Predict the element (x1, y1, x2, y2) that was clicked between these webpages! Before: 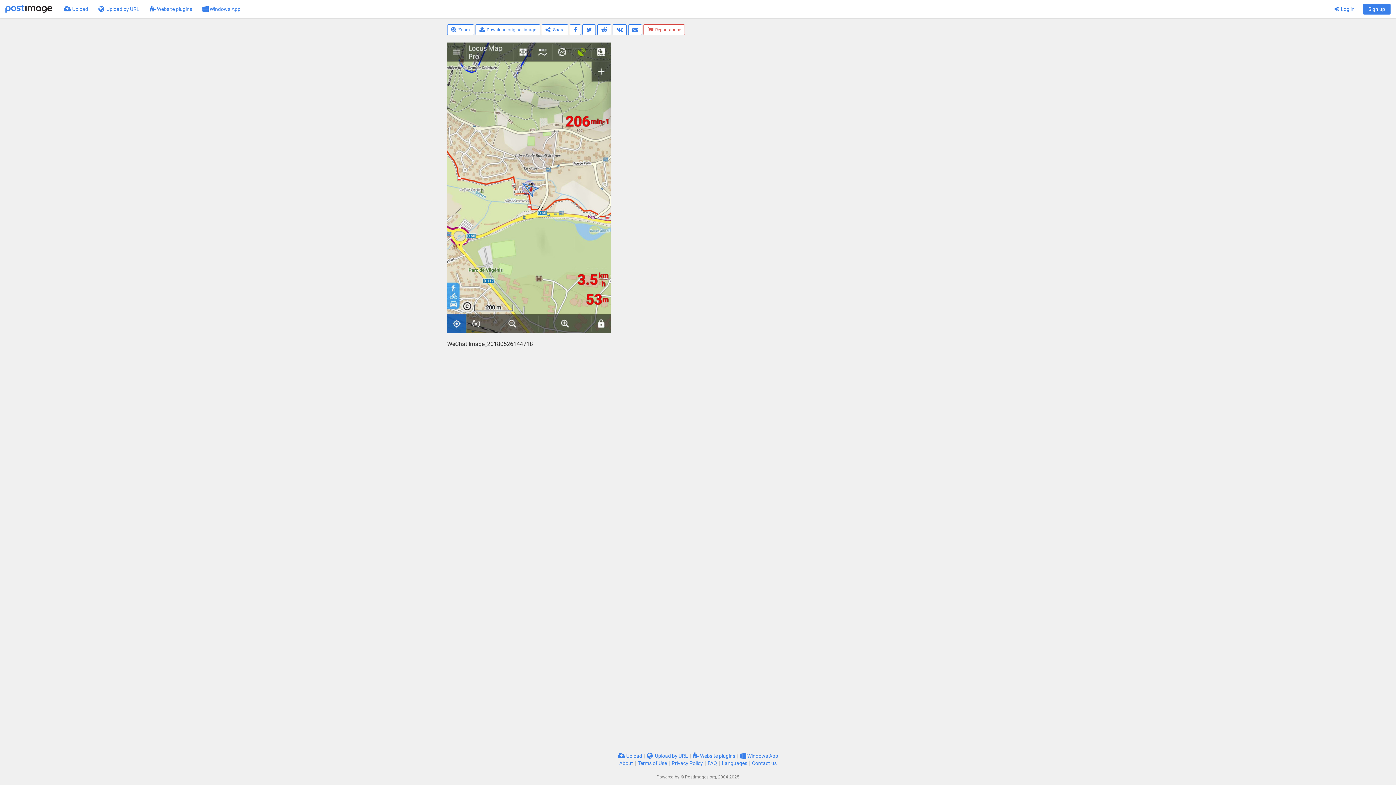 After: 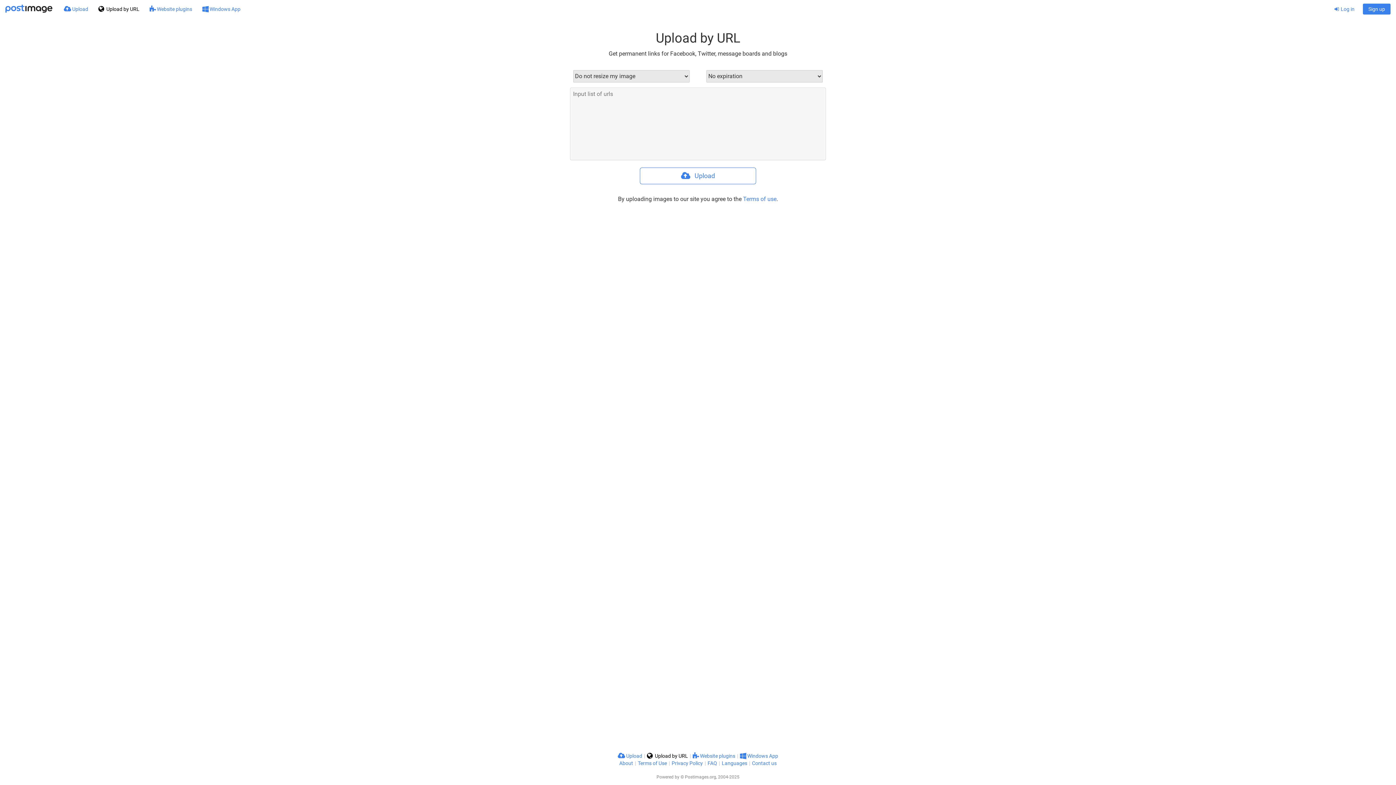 Action: bbox: (93, 0, 144, 18) label:  Upload by URL